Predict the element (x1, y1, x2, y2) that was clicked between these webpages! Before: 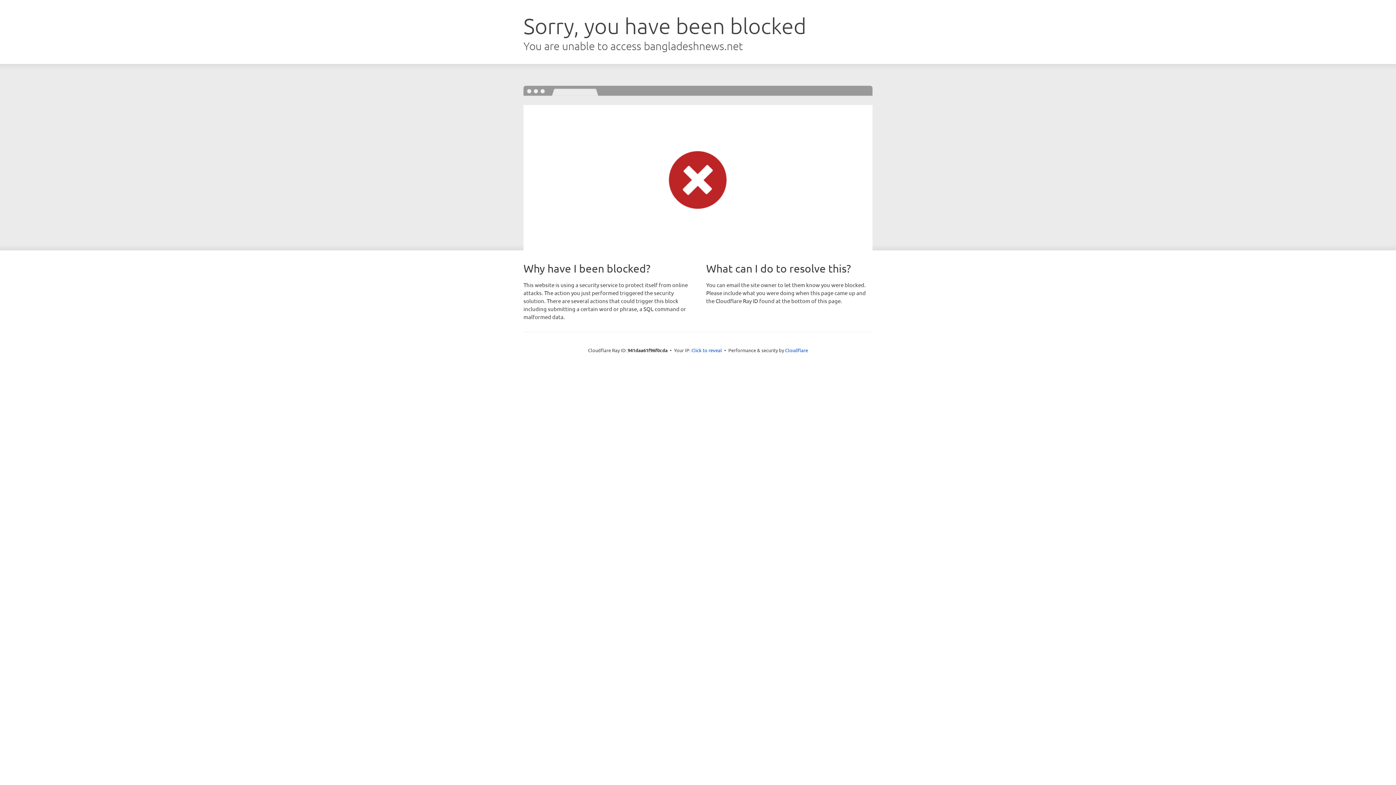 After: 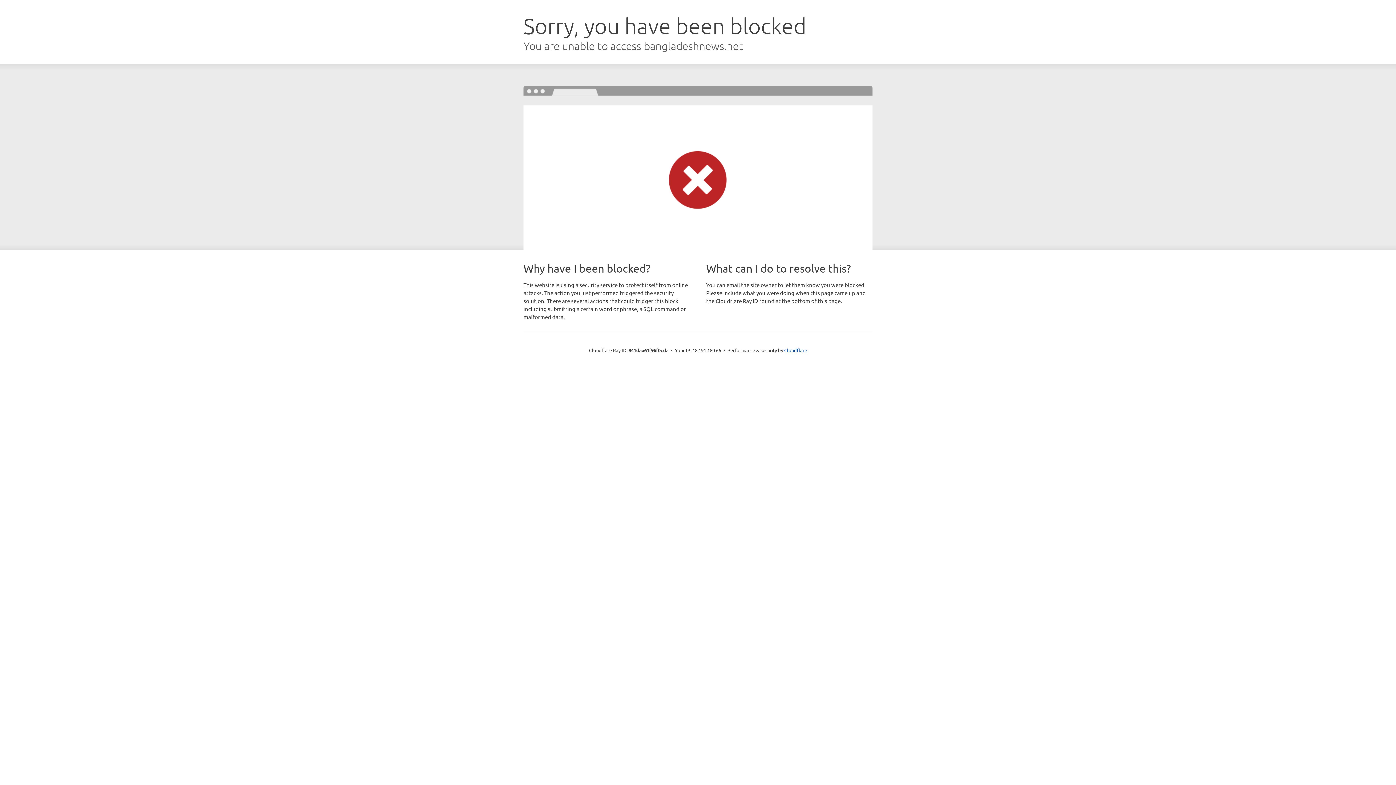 Action: label: Click to reveal bbox: (691, 346, 722, 353)